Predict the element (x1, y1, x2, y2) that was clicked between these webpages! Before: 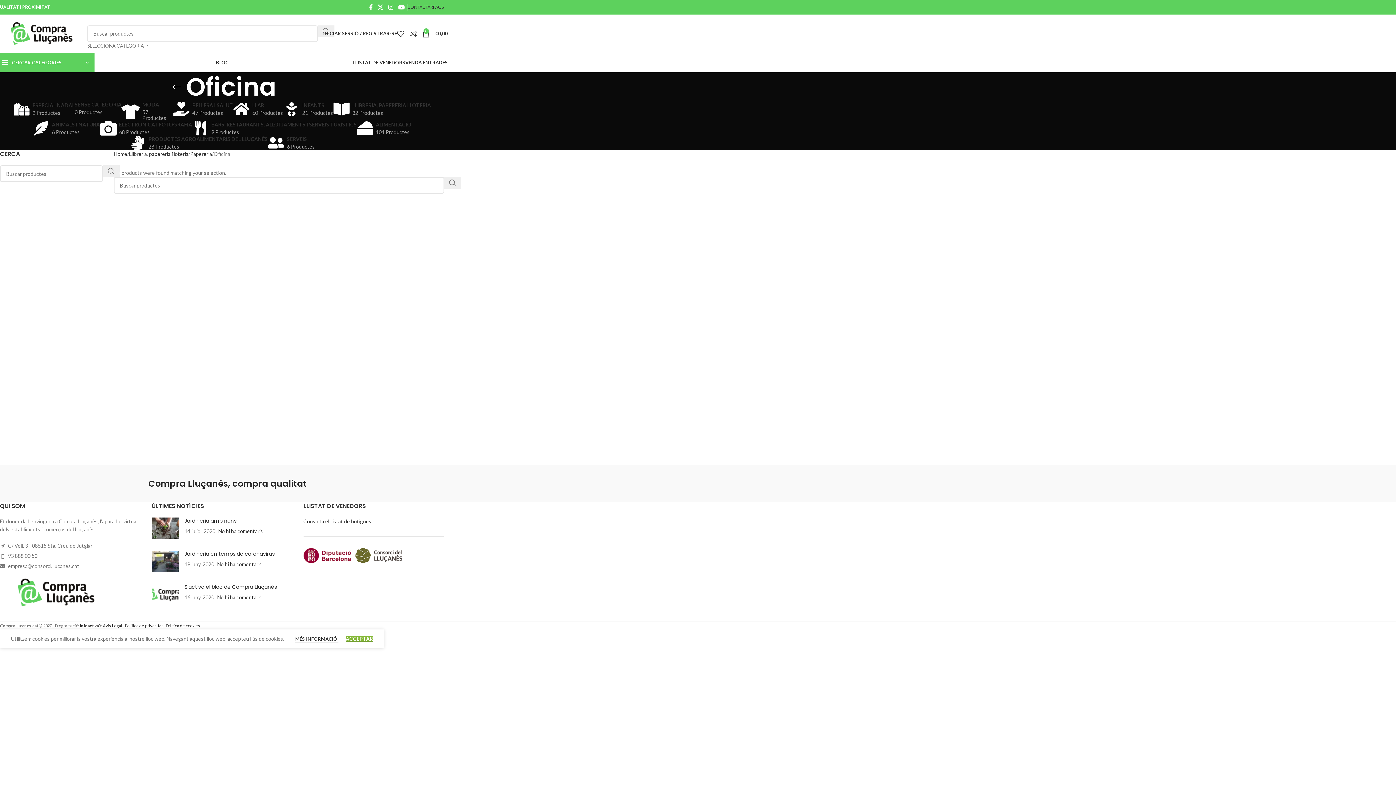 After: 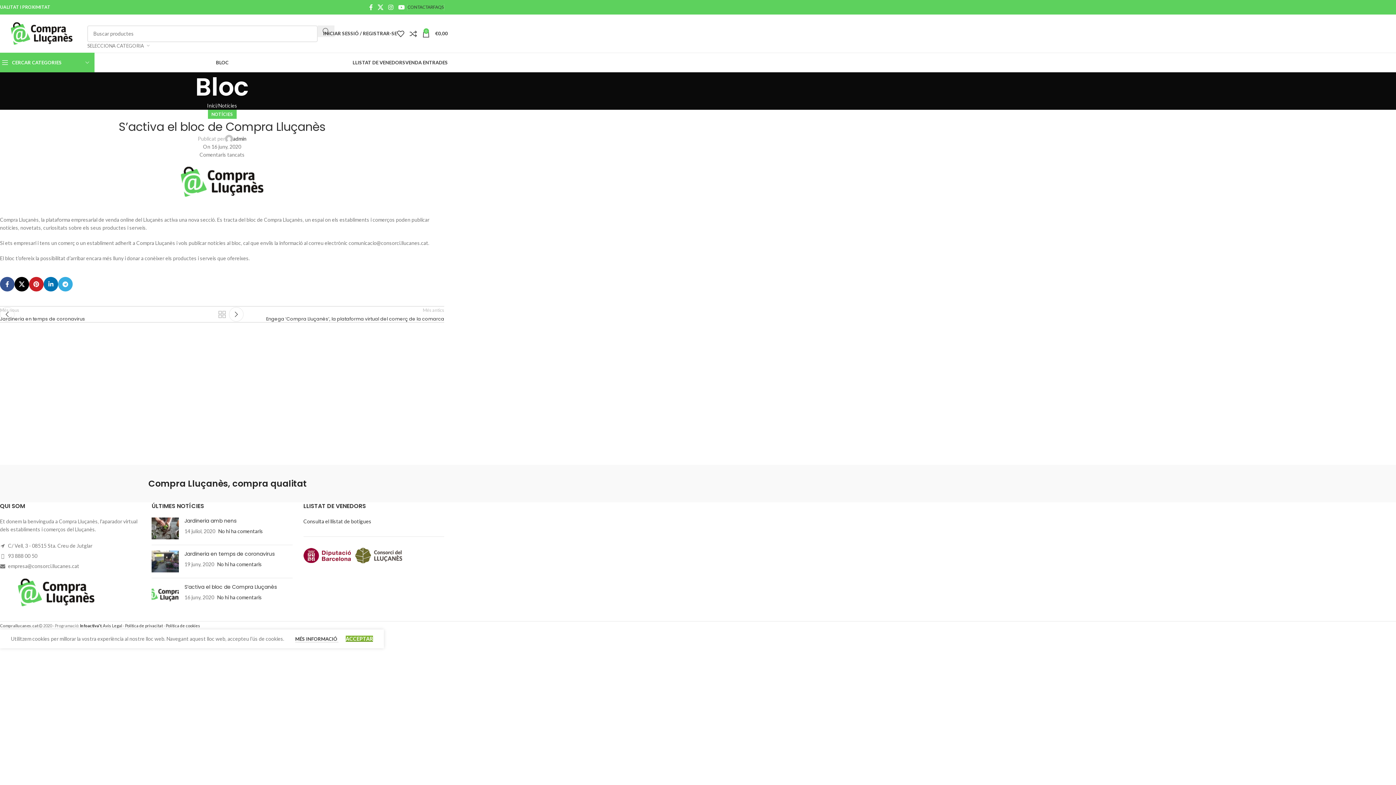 Action: label: S’activa el bloc de Compra Lluçanès bbox: (184, 583, 276, 590)